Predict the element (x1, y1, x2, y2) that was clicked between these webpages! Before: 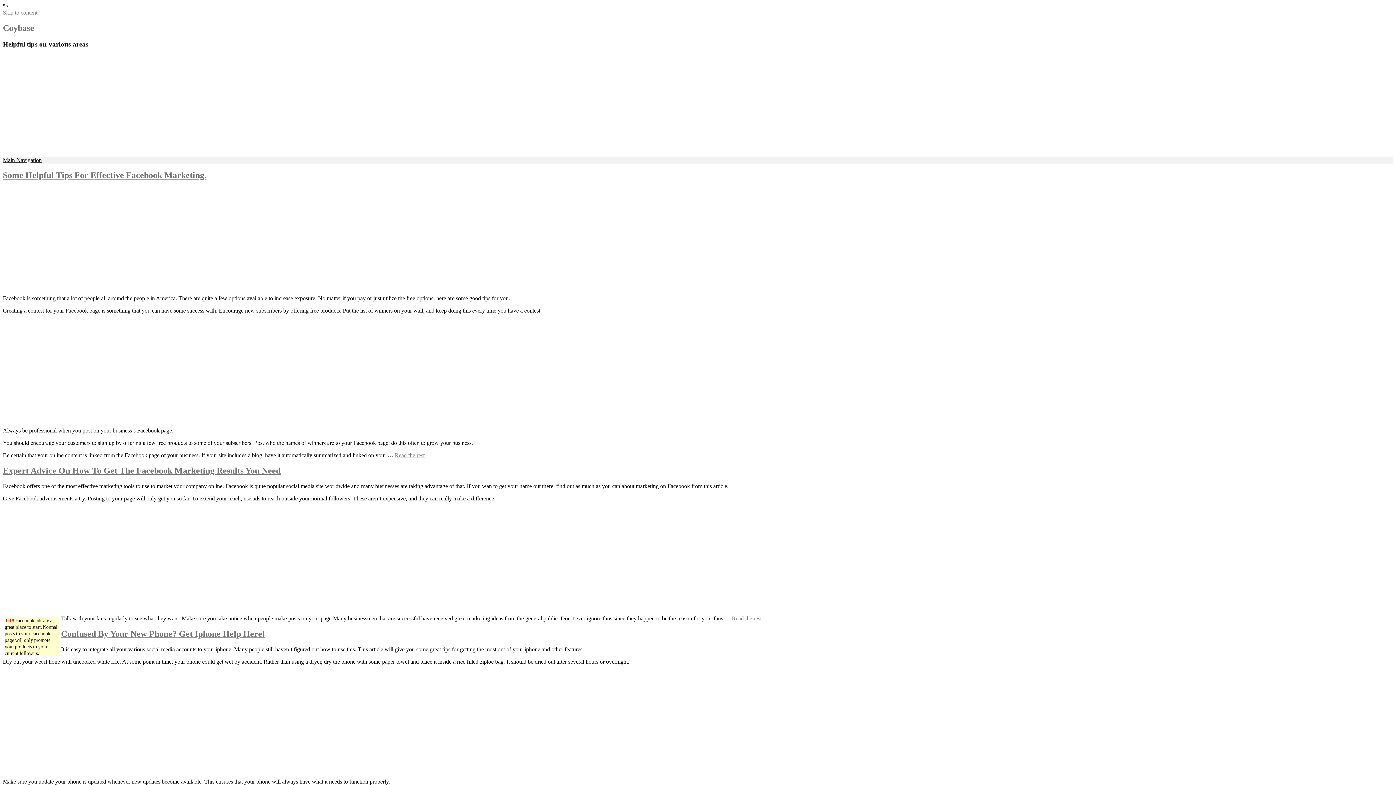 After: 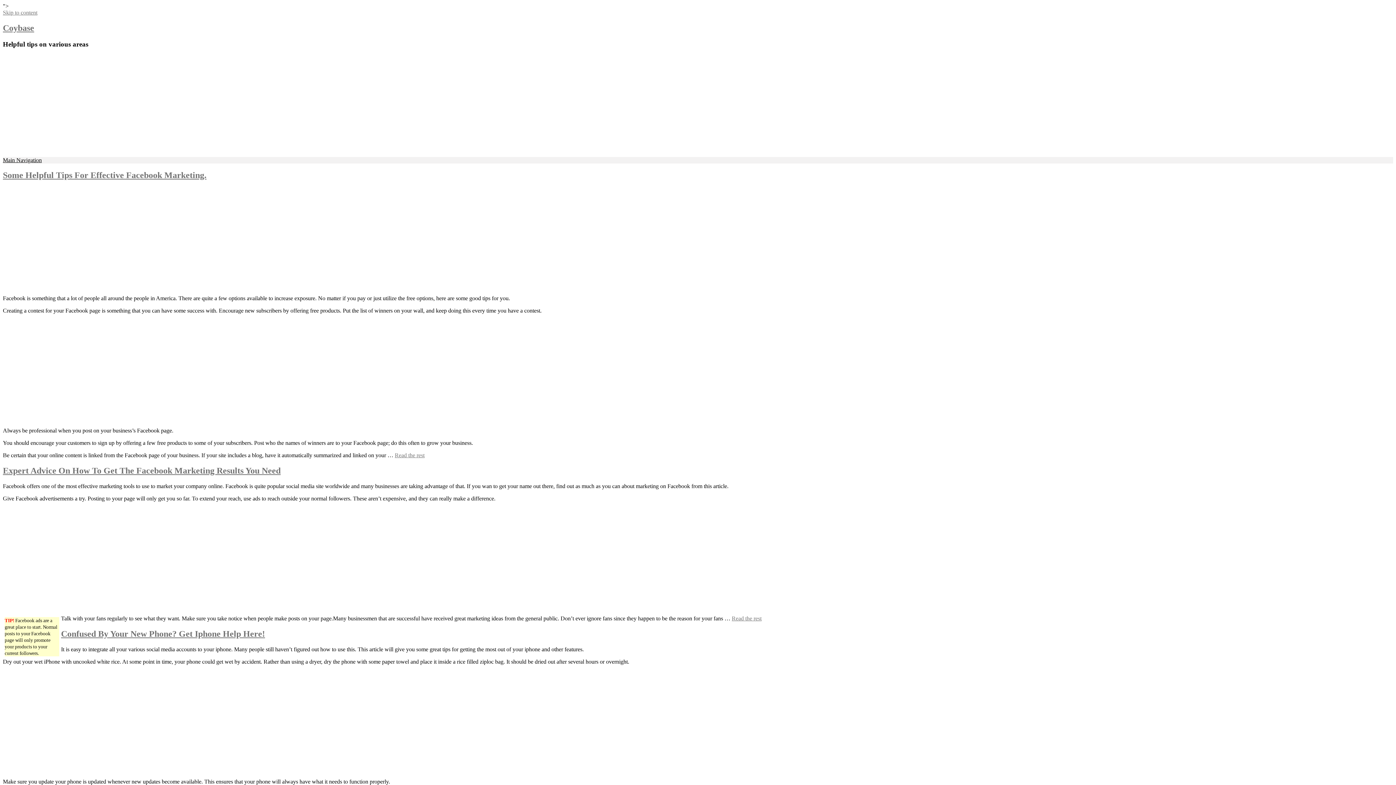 Action: label: Main Navigation bbox: (2, 156, 41, 163)